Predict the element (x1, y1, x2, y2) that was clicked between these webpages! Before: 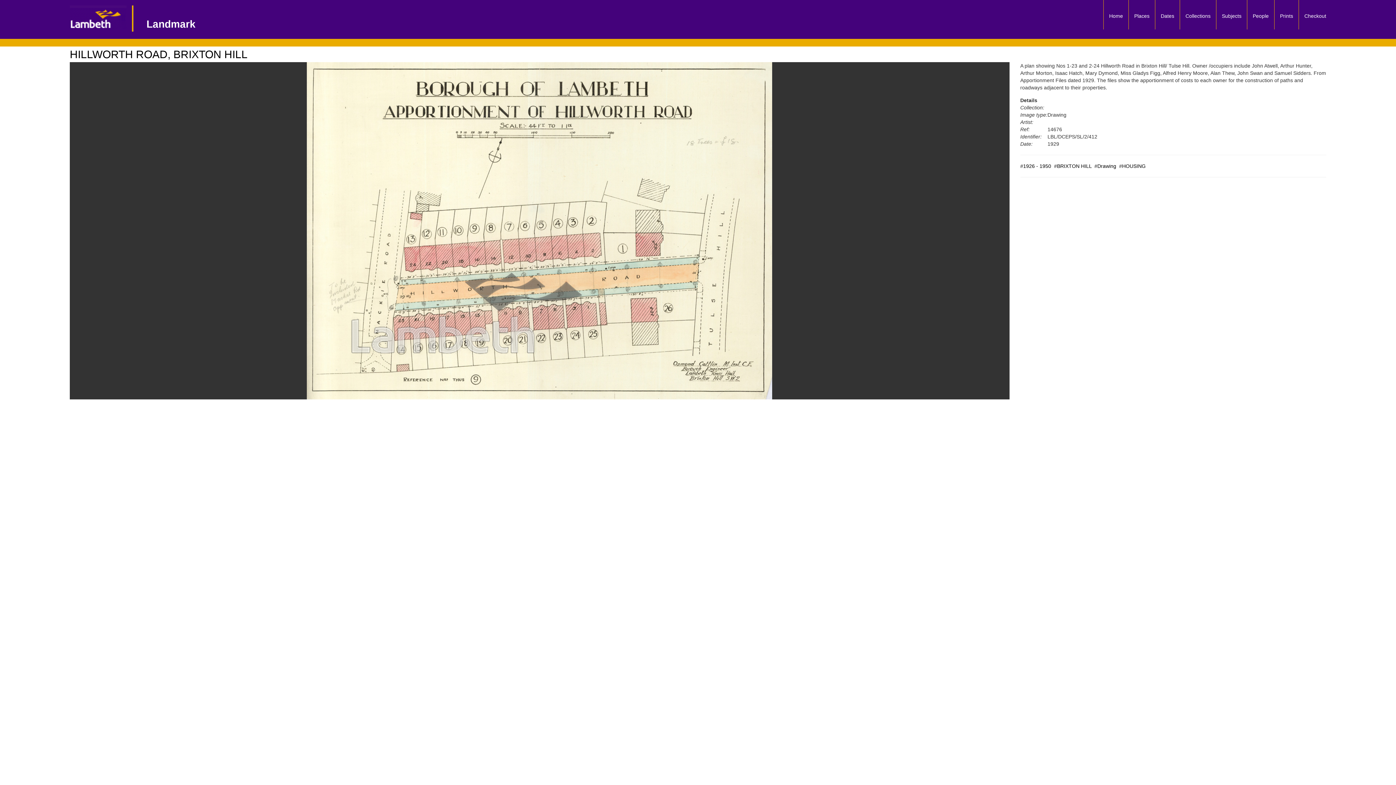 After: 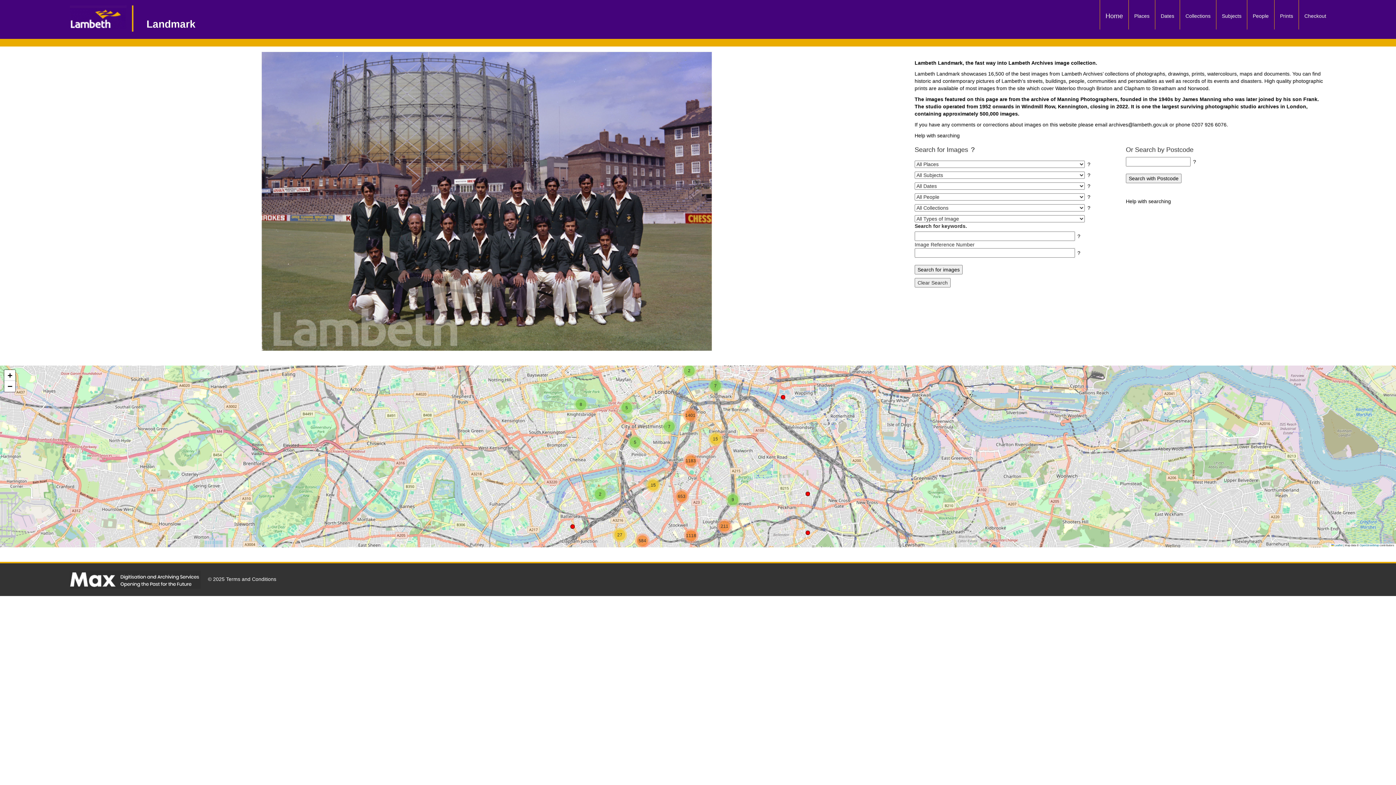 Action: label: Home bbox: (1104, 0, 1128, 25)